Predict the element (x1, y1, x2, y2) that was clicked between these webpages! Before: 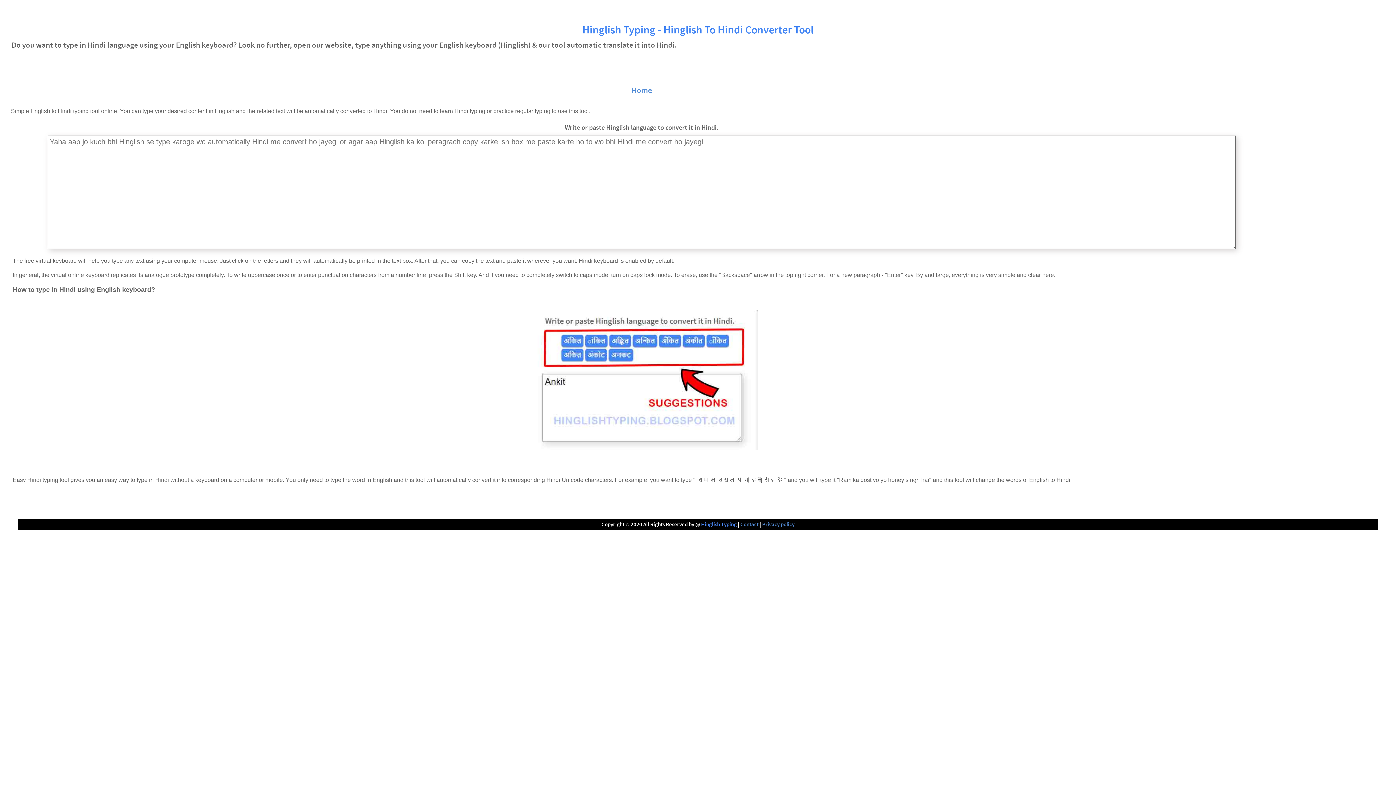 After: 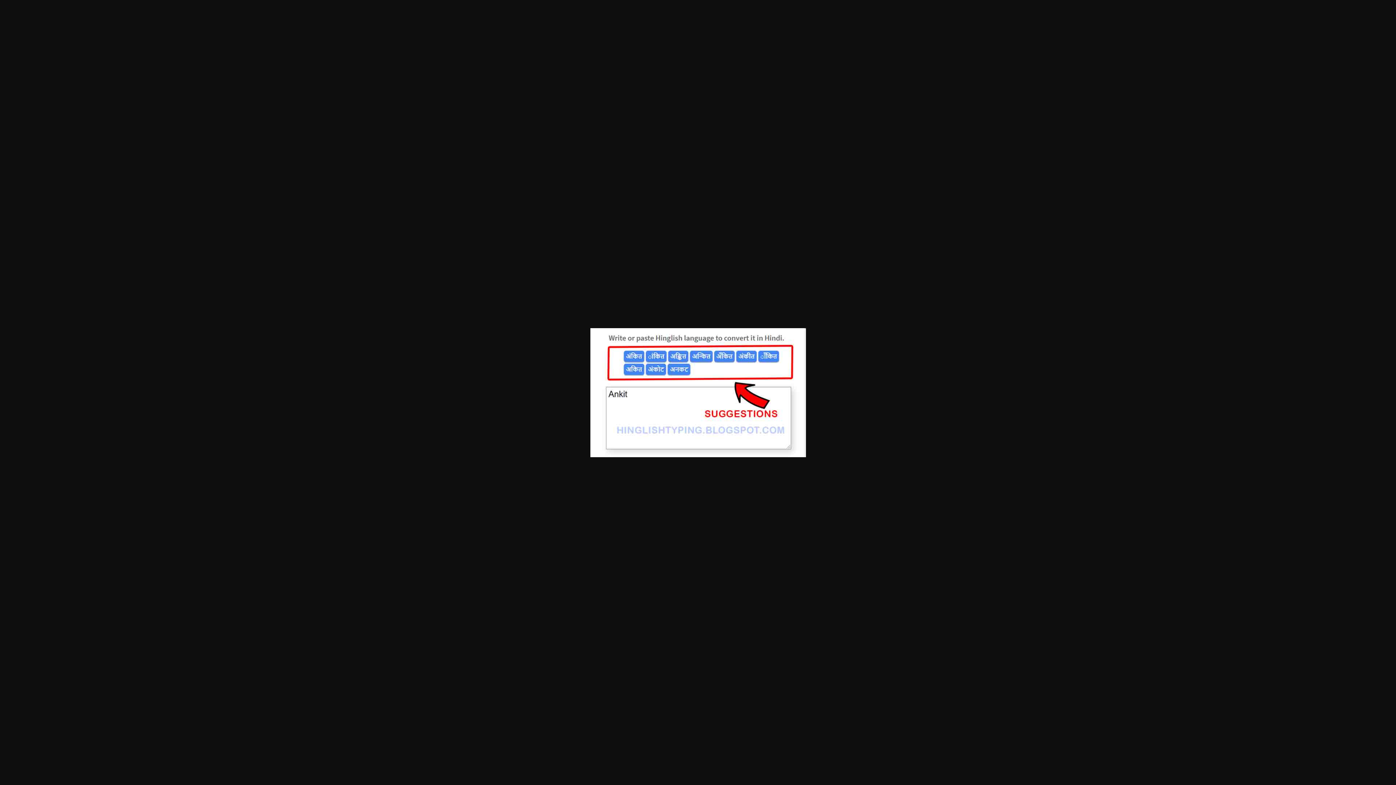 Action: bbox: (525, 444, 758, 451)